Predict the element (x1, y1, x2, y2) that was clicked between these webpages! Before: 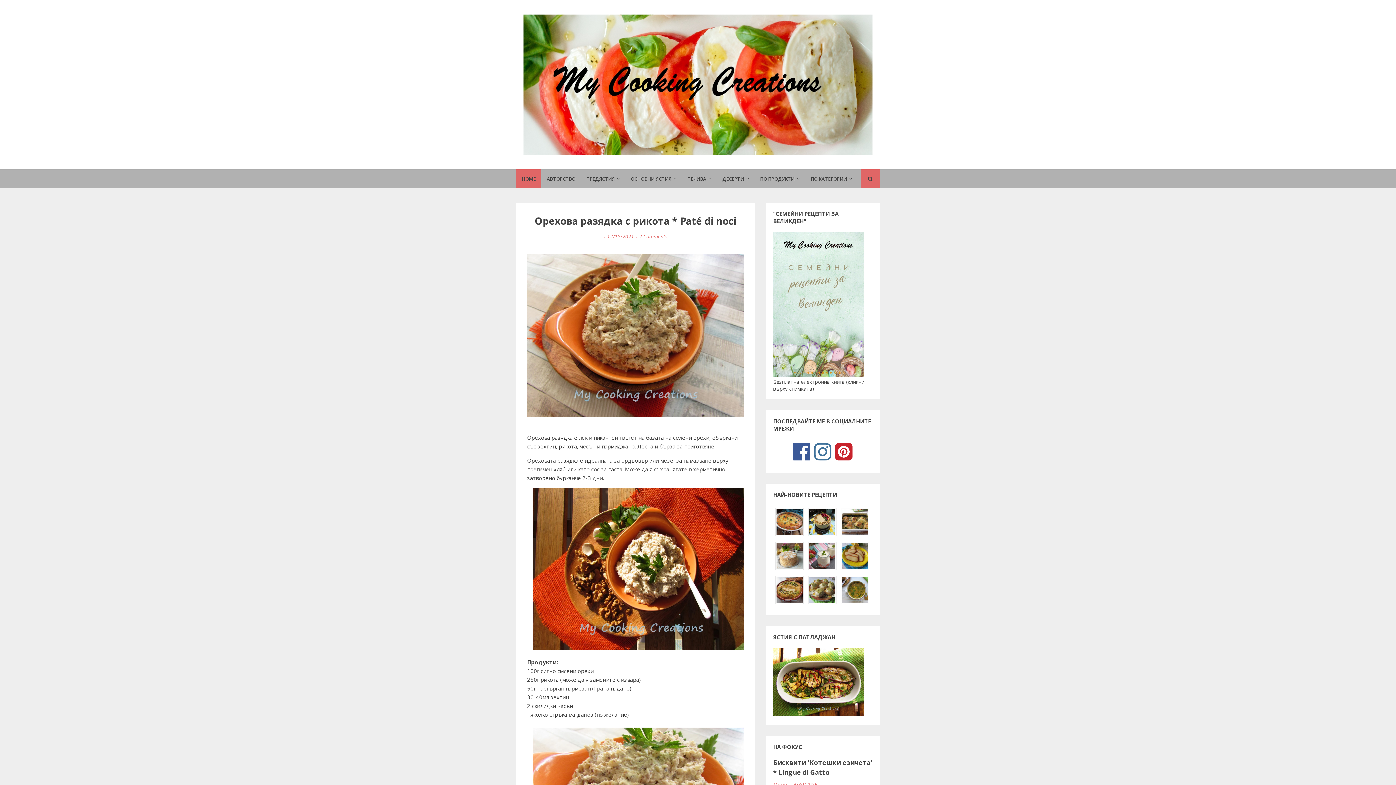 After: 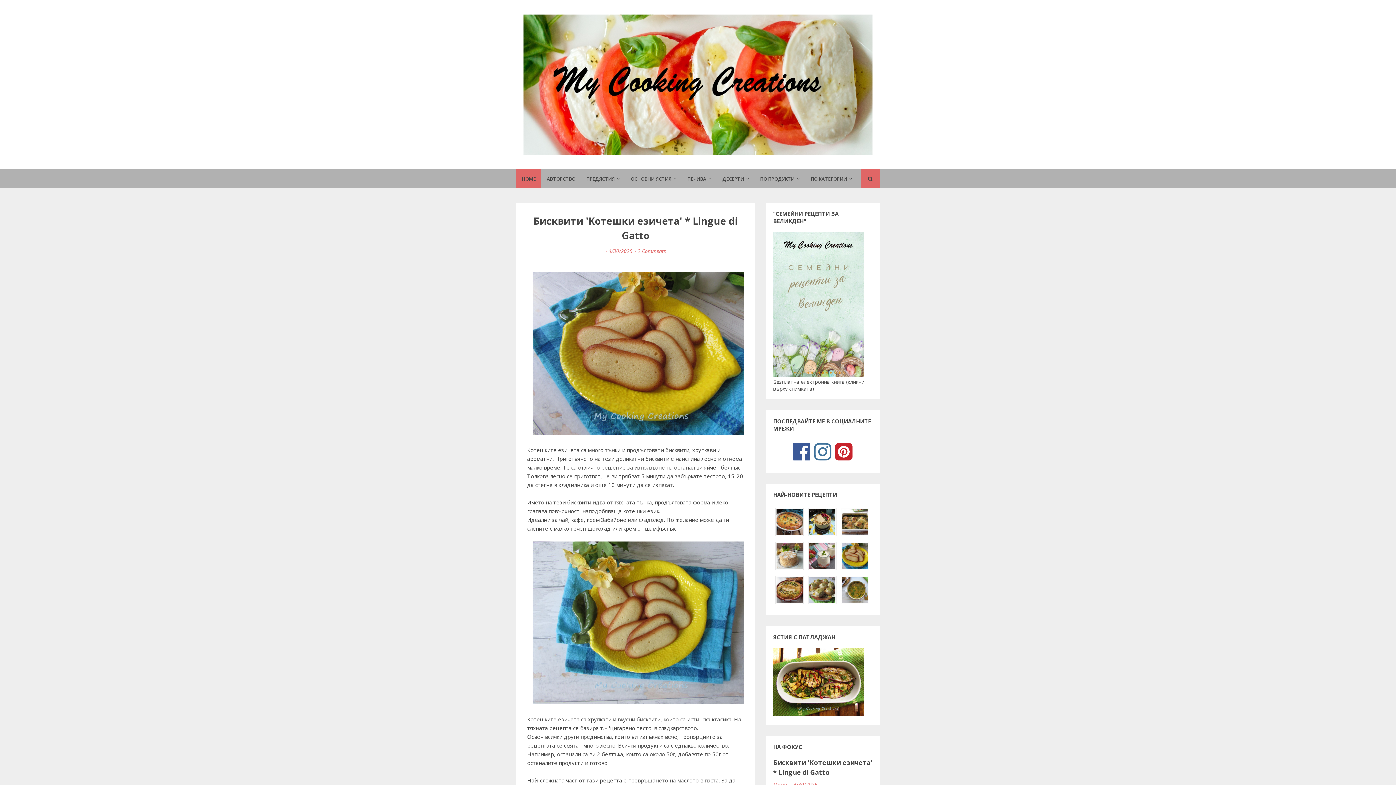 Action: bbox: (773, 758, 872, 777) label: Бисквити 'Котешки езичета' * Lingue di Gatto